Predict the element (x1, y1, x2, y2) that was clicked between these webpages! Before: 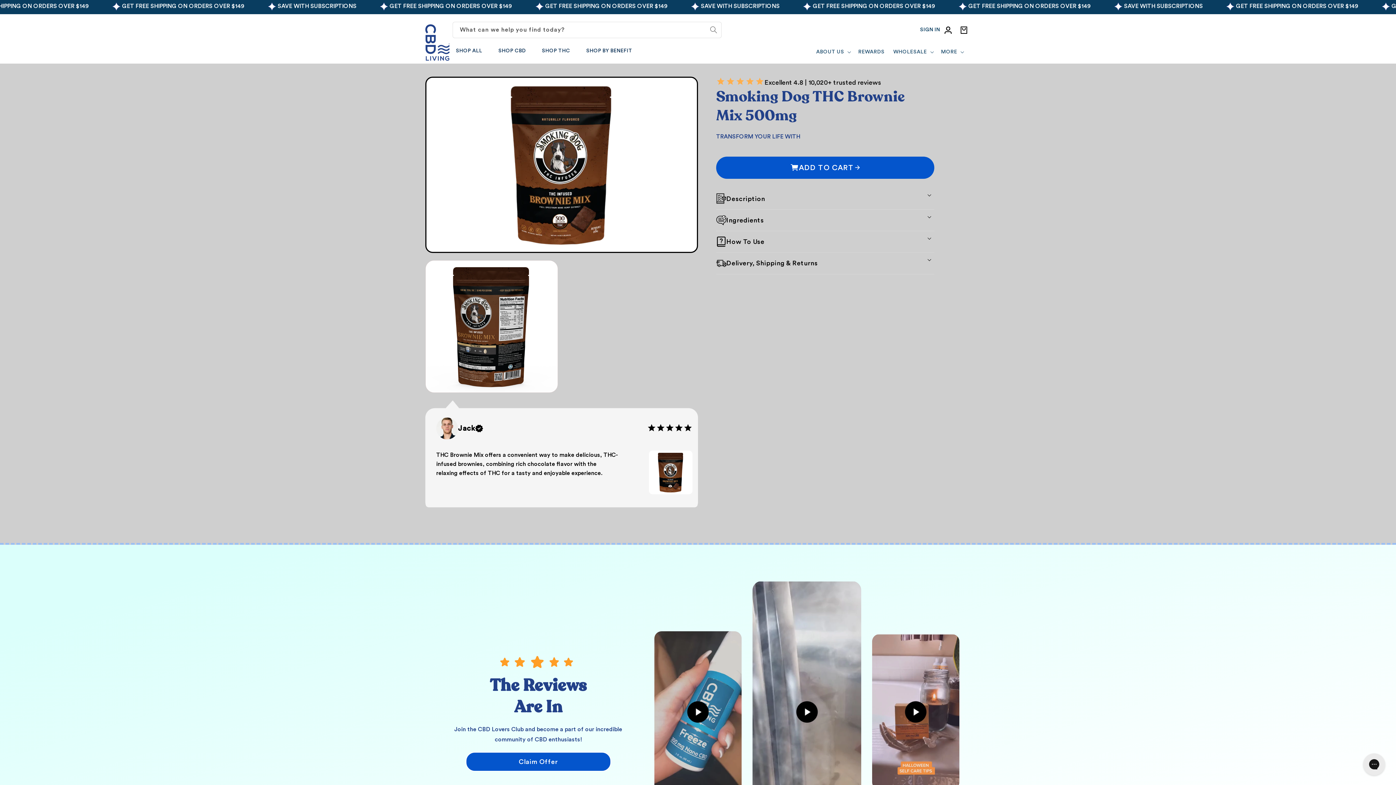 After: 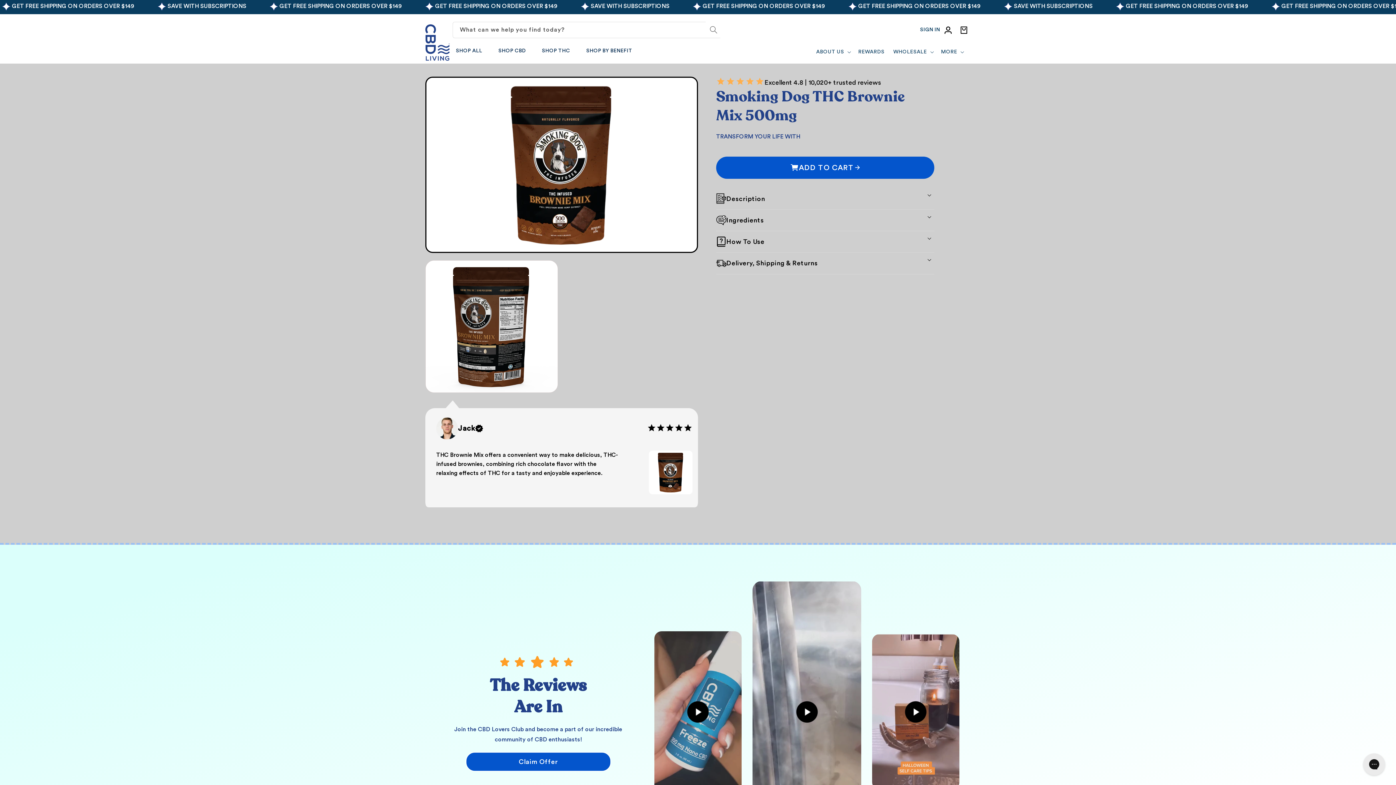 Action: bbox: (705, 21, 721, 37) label: What can we help you find today?